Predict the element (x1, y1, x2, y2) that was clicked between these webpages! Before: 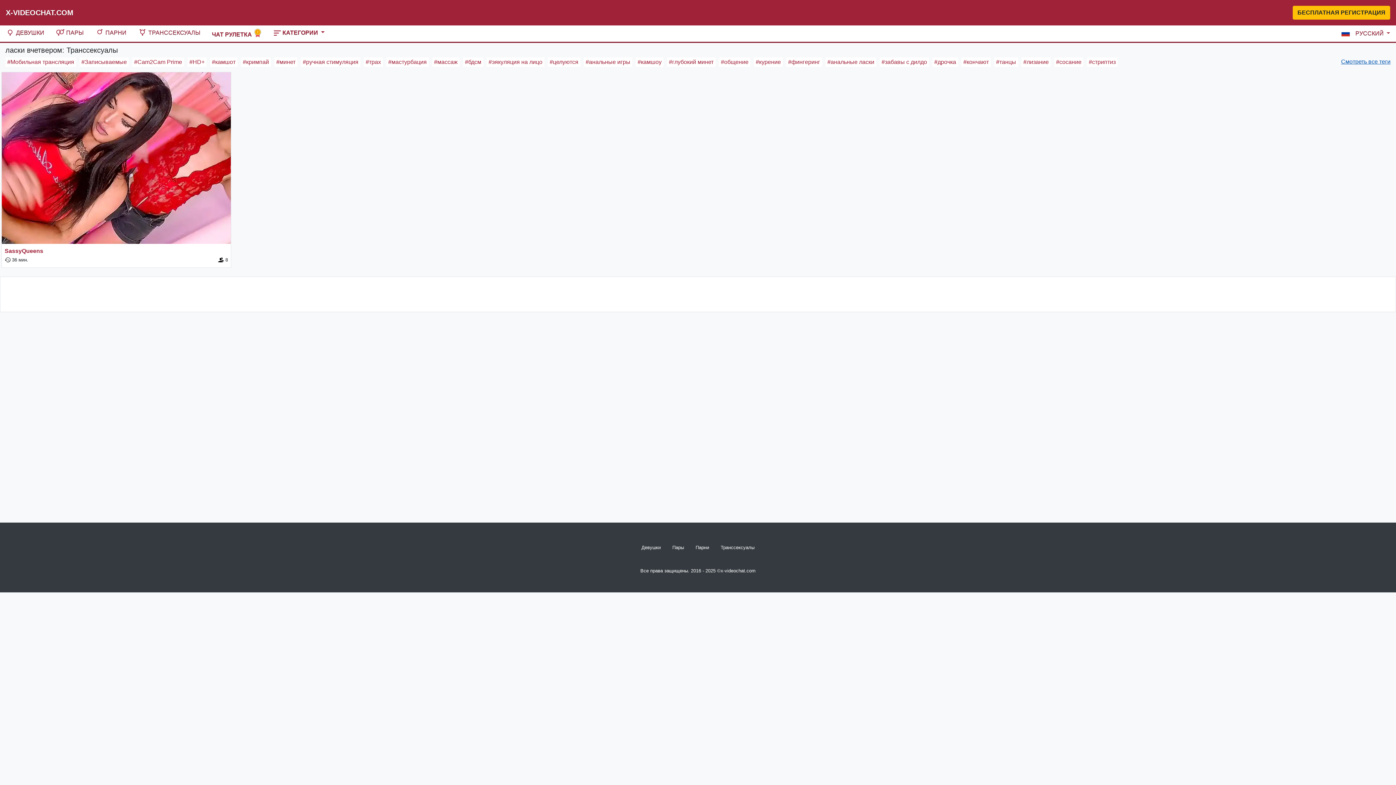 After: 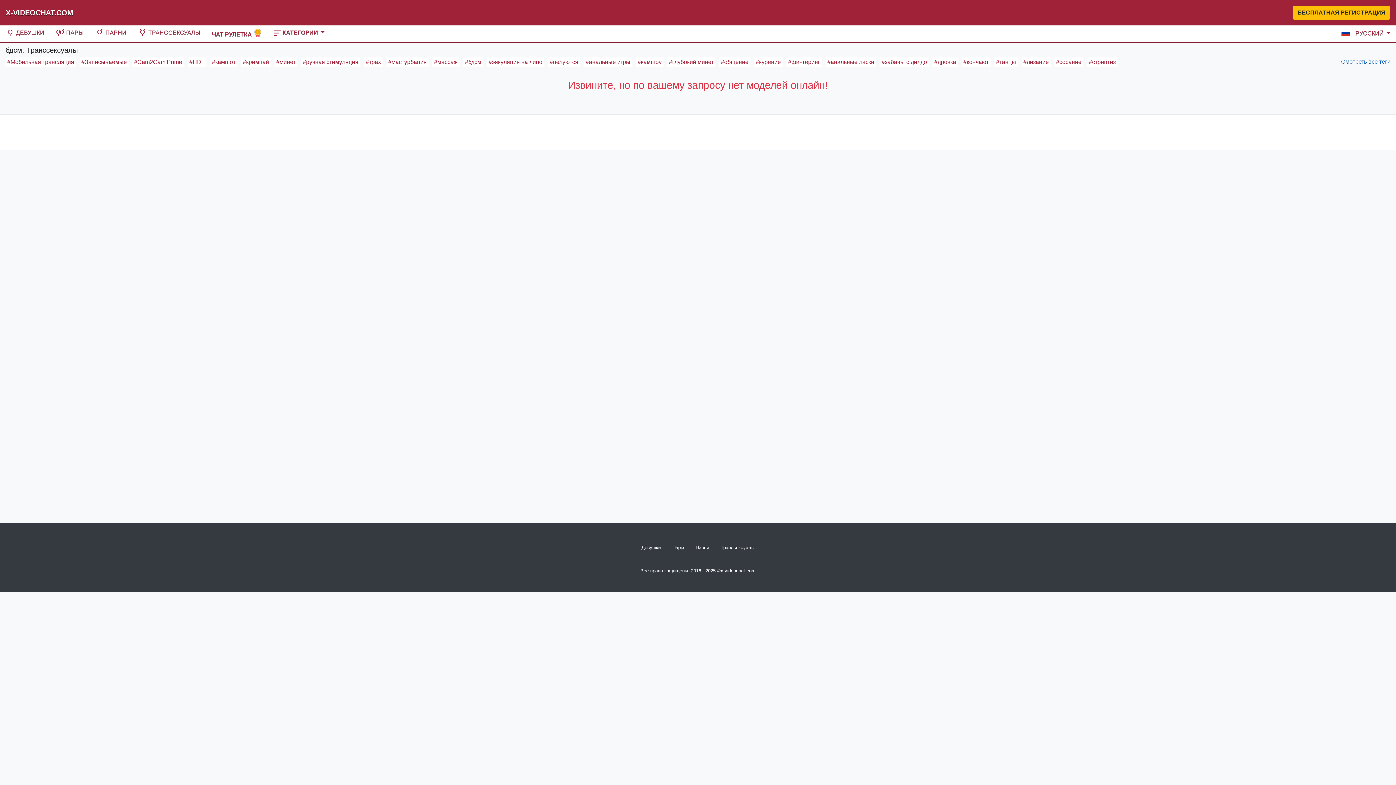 Action: bbox: (463, 57, 483, 66) label: #бдсм